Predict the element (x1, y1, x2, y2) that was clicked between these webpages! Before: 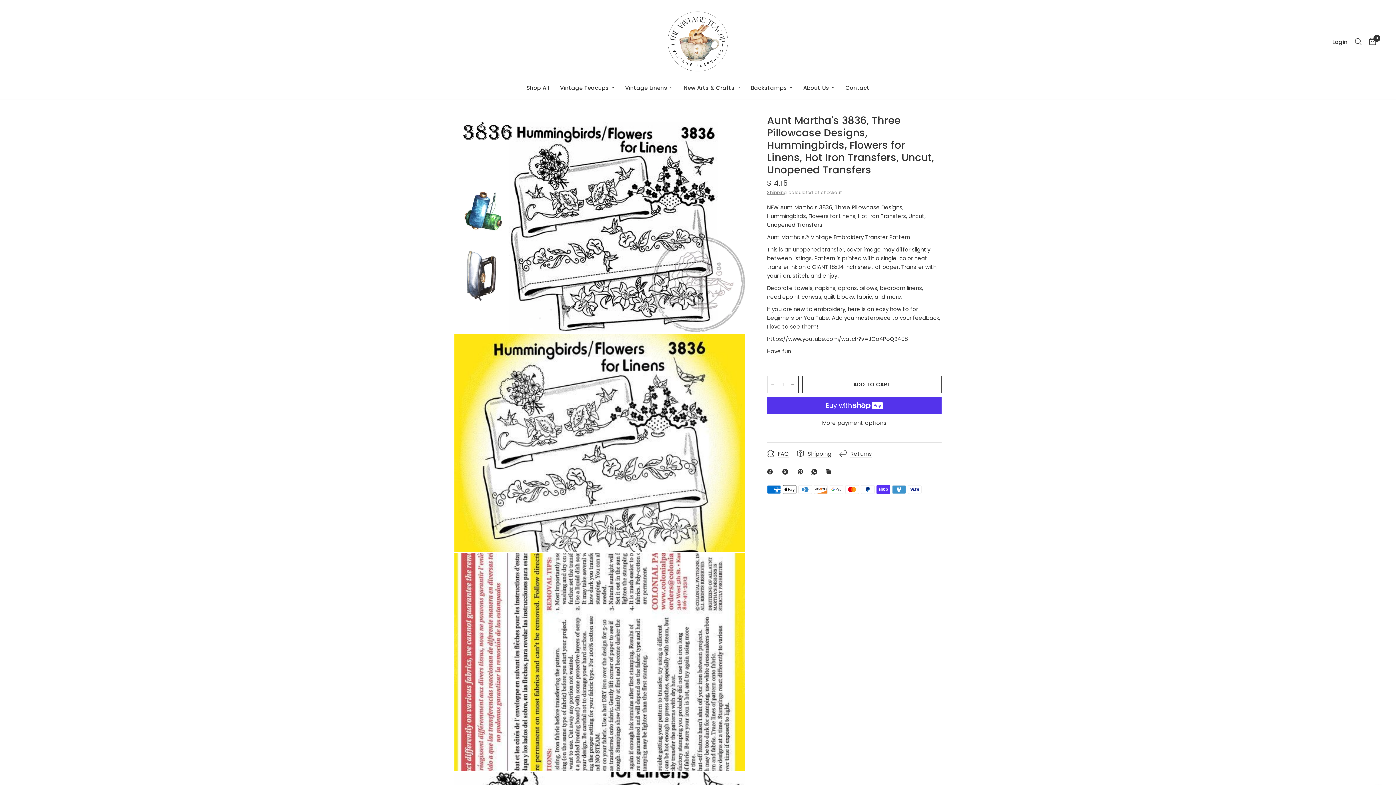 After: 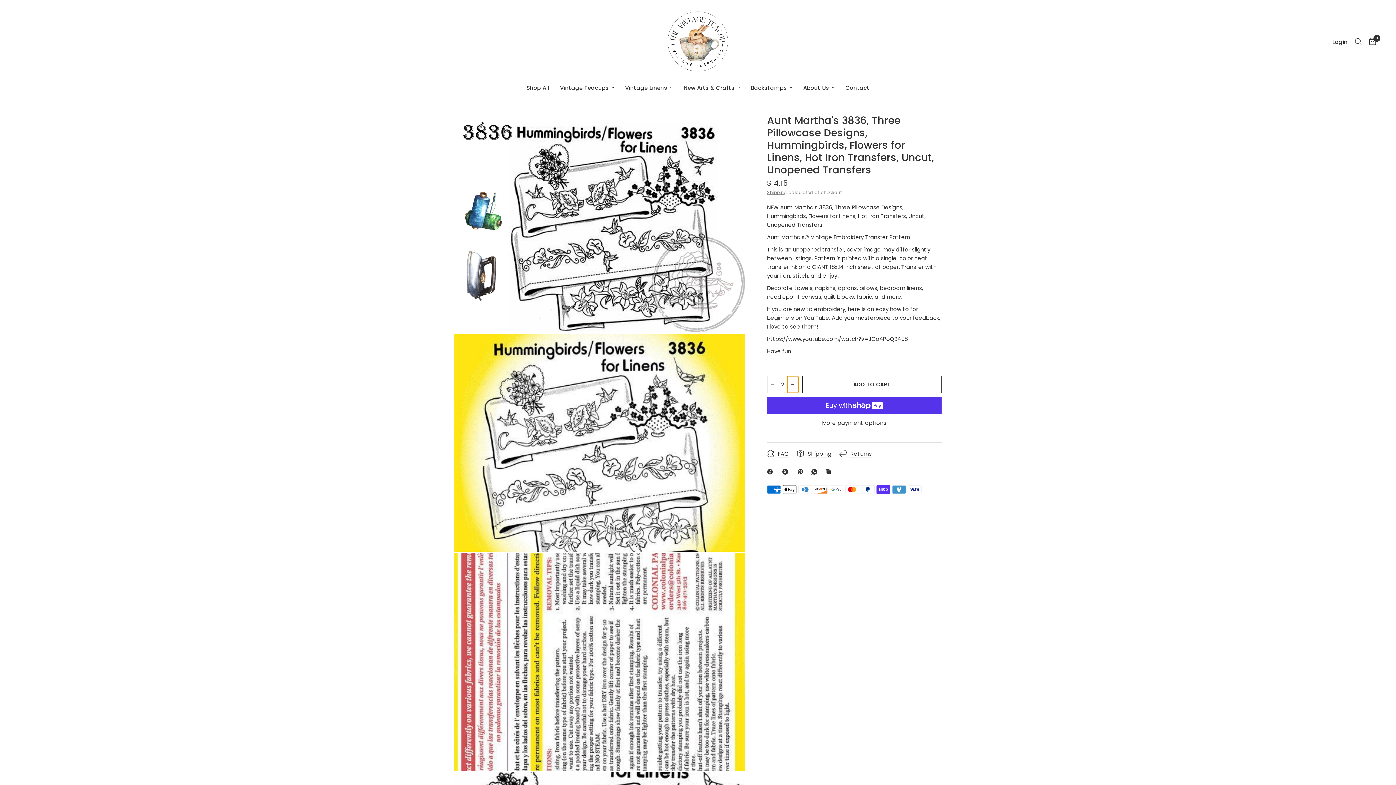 Action: bbox: (787, 376, 798, 393) label: Increase quantity for Aunt Martha&#39;s 3836, Three Pillowcase Designs, Hummingbirds, Flowers for Linens, Hot Iron Transfers, Uncut, Unopened Transfers